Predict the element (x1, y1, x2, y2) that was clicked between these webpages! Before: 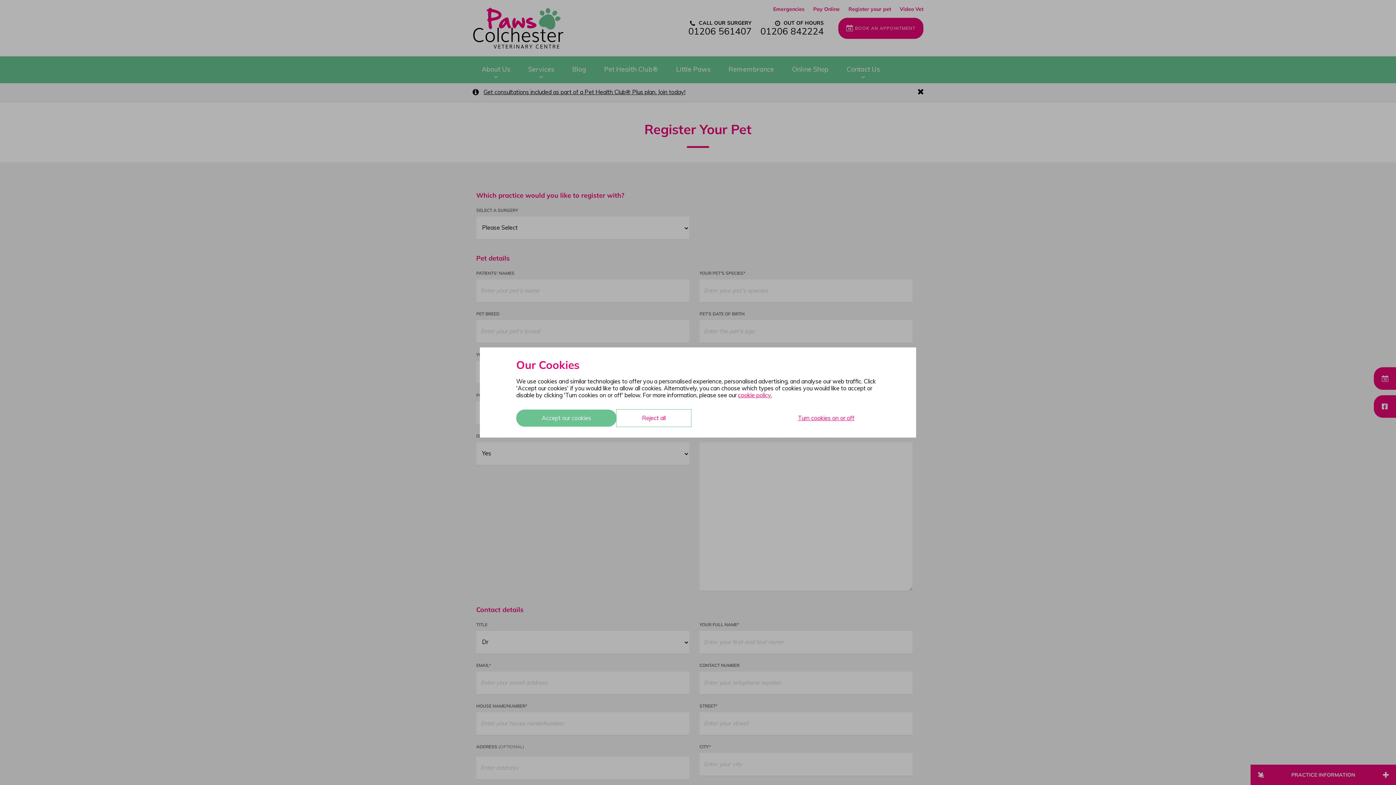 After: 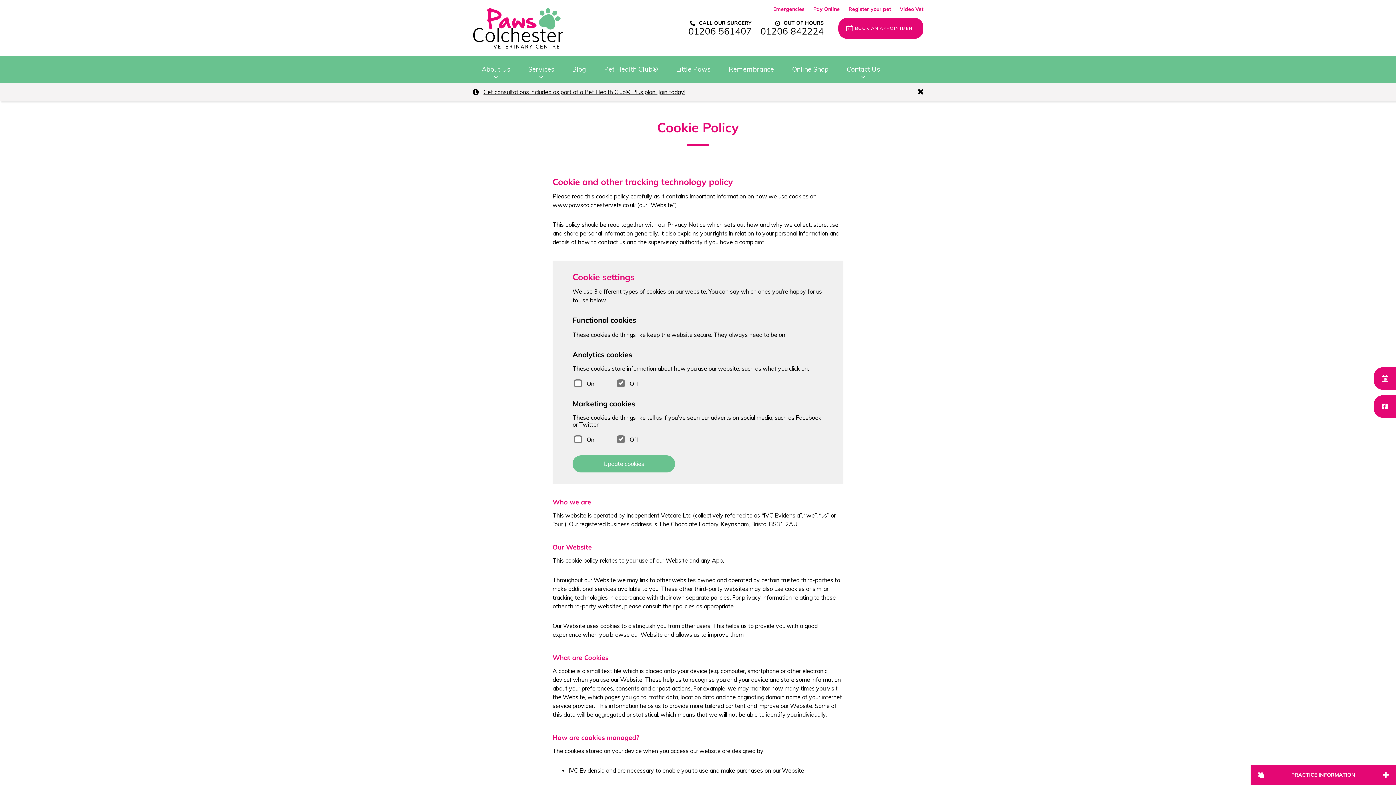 Action: label: cookie policy. bbox: (738, 392, 772, 398)